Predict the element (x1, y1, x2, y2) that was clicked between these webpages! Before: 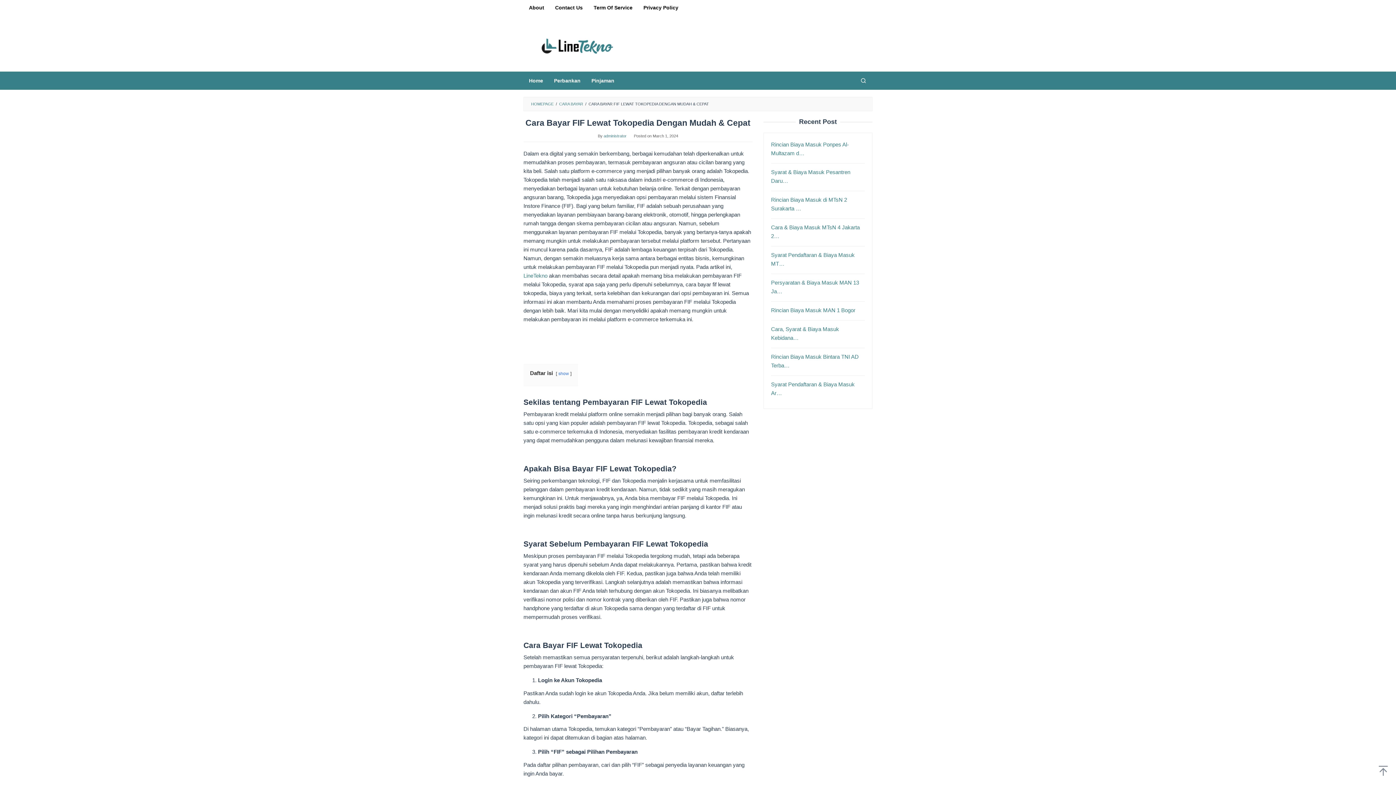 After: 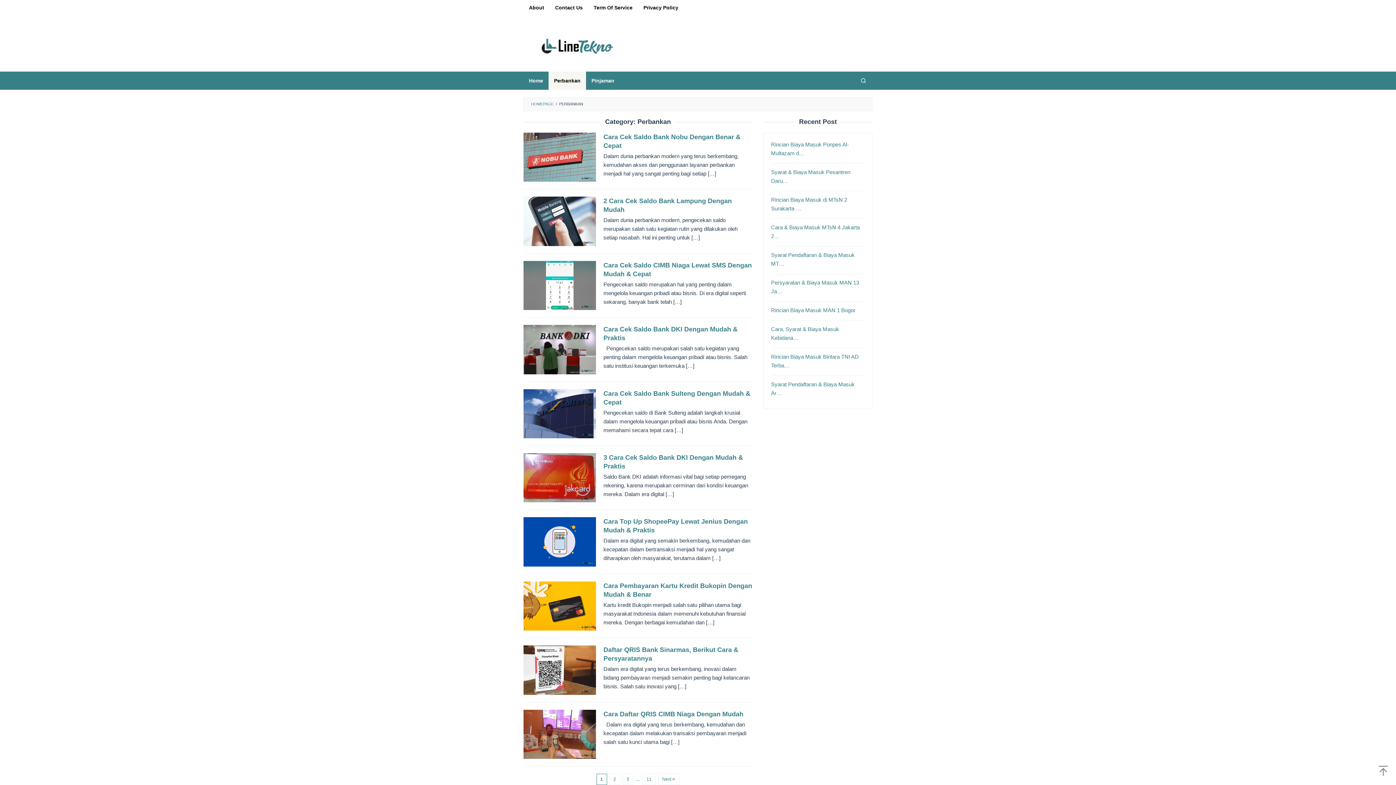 Action: bbox: (548, 71, 586, 89) label: Perbankan